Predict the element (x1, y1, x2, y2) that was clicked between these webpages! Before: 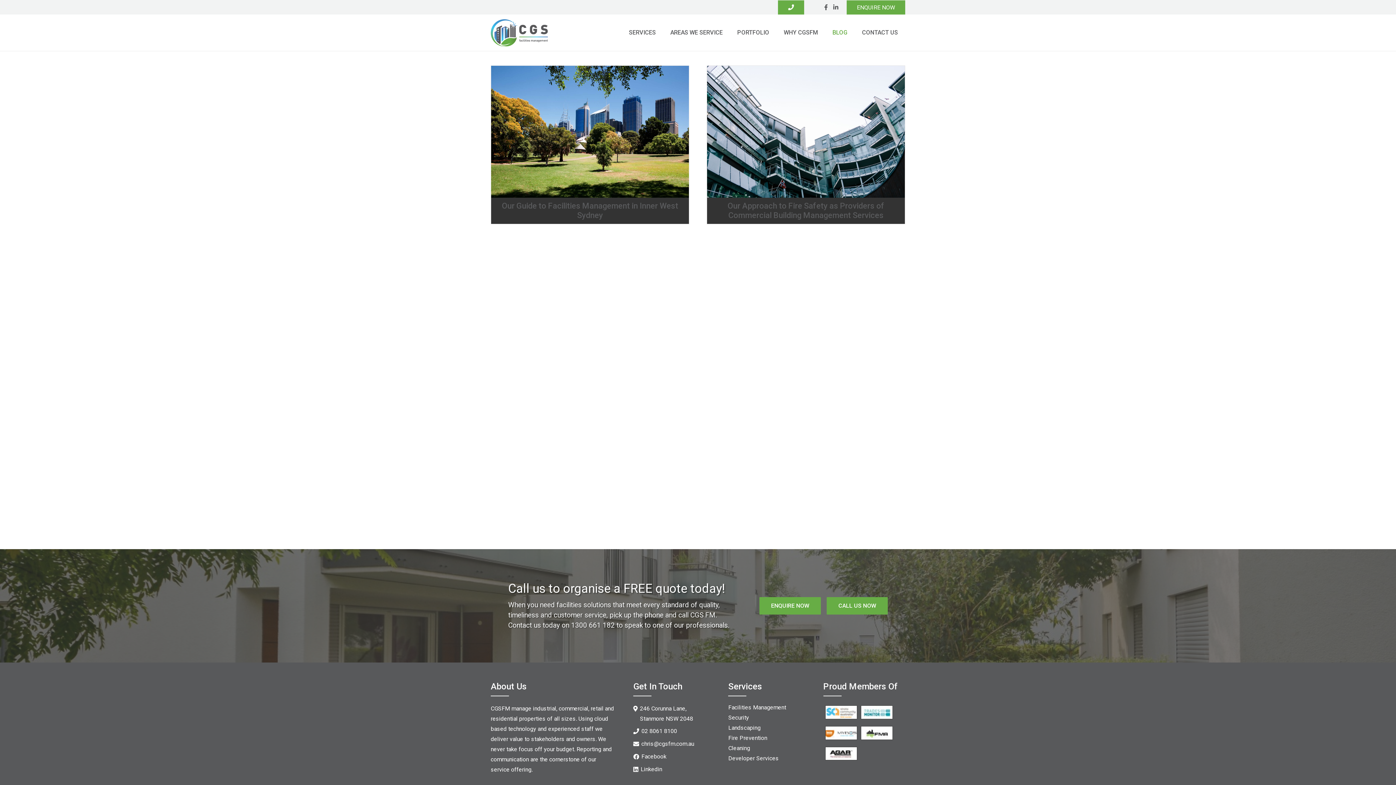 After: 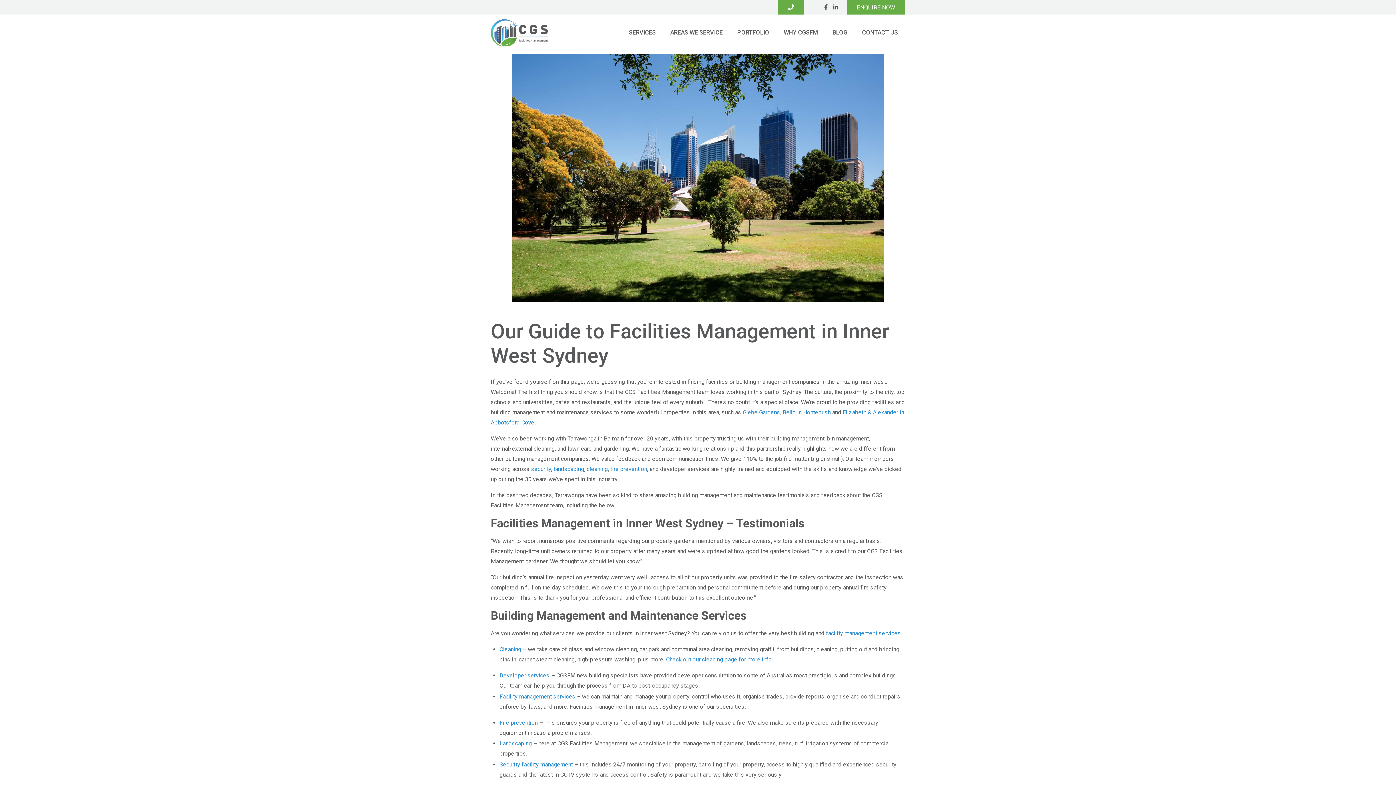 Action: bbox: (491, 65, 689, 197) label: Our Guide to Facilities Management in Inner West Sydney